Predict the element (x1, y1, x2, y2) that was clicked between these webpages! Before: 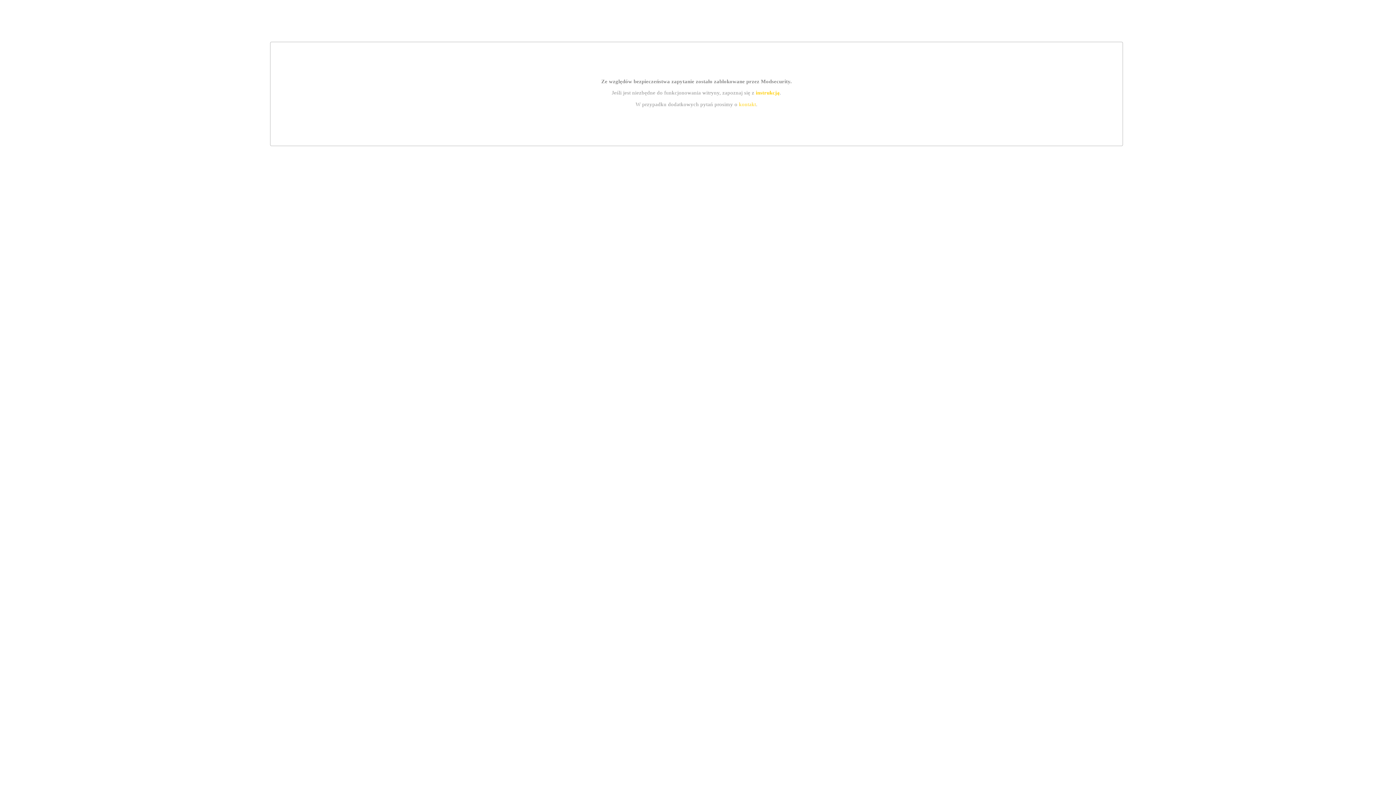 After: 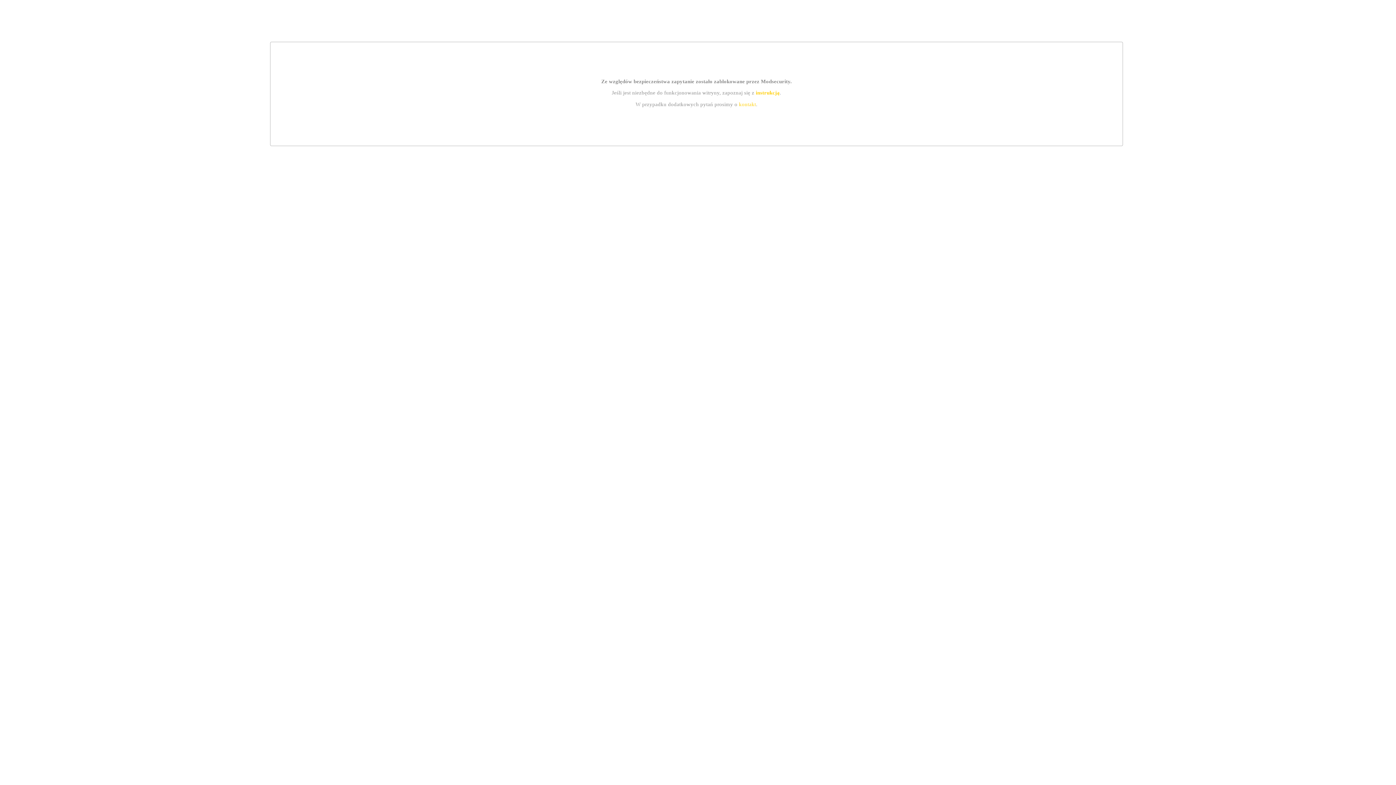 Action: label: kontakt bbox: (739, 101, 756, 107)